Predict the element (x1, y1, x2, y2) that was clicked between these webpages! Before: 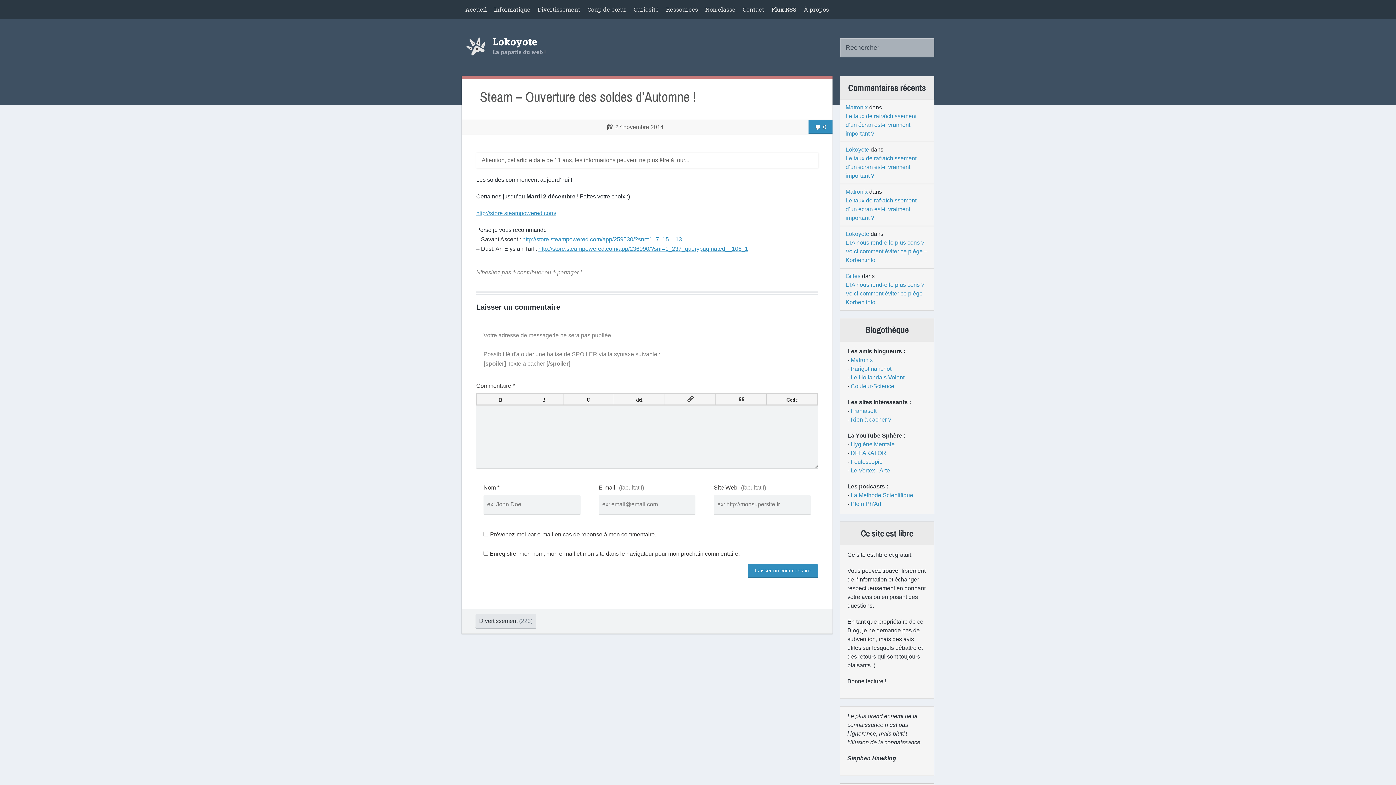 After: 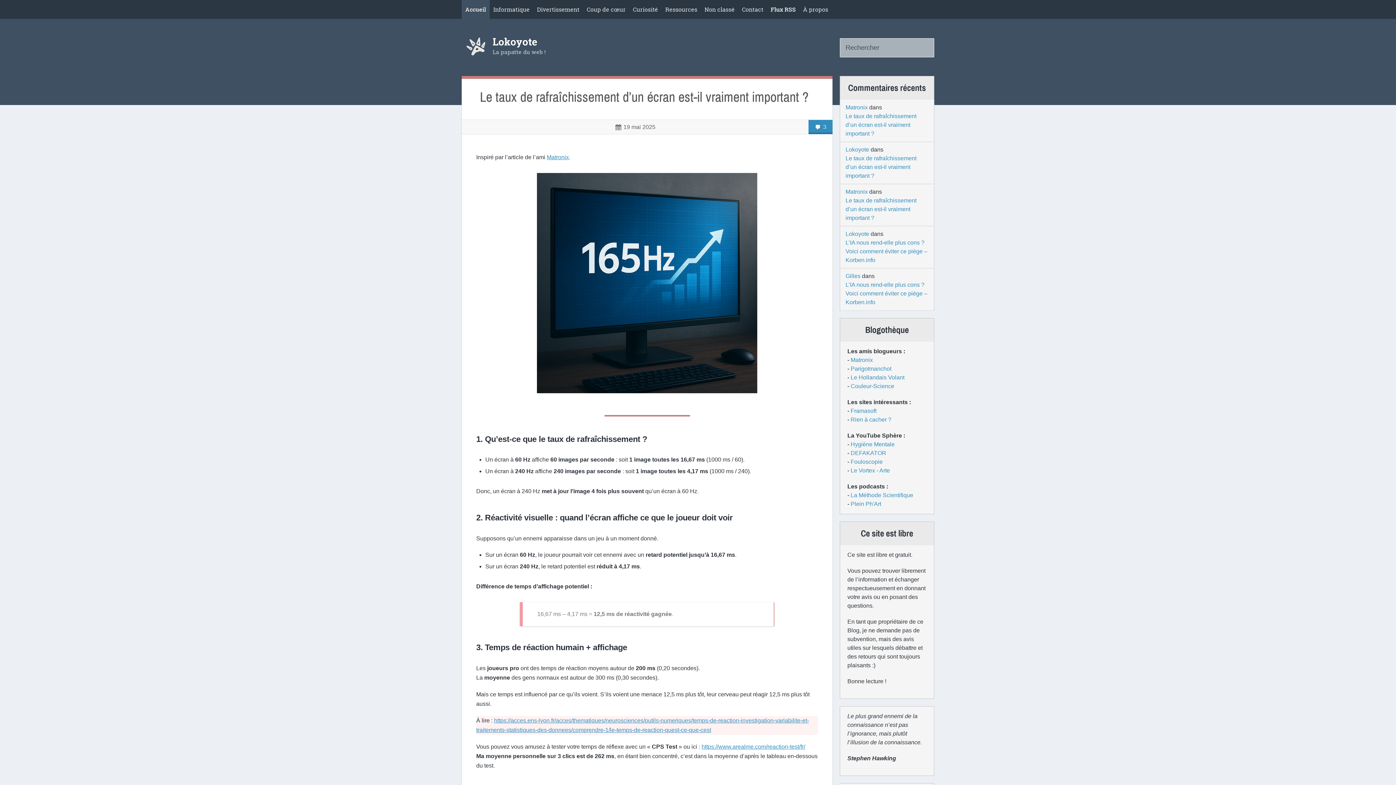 Action: label: Lokoyote bbox: (845, 229, 869, 238)